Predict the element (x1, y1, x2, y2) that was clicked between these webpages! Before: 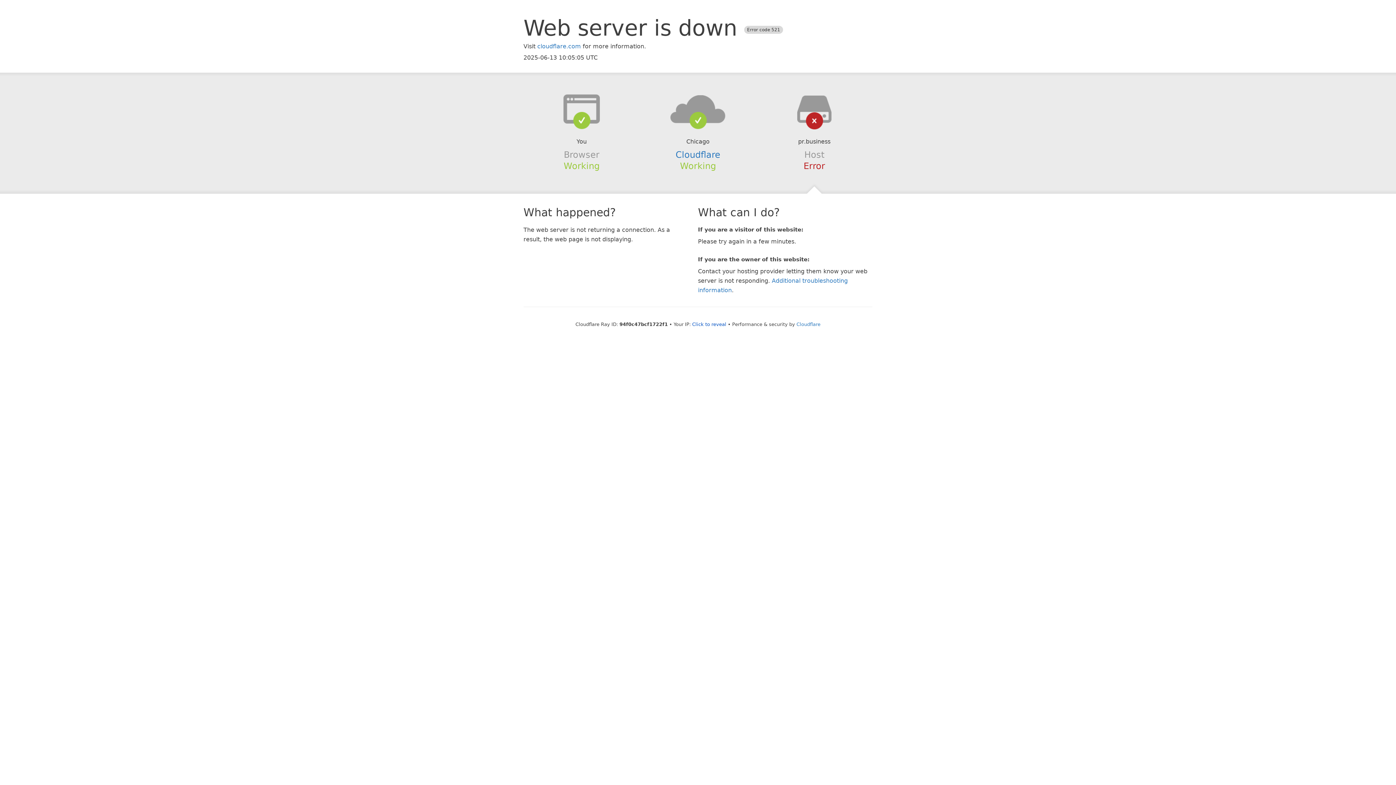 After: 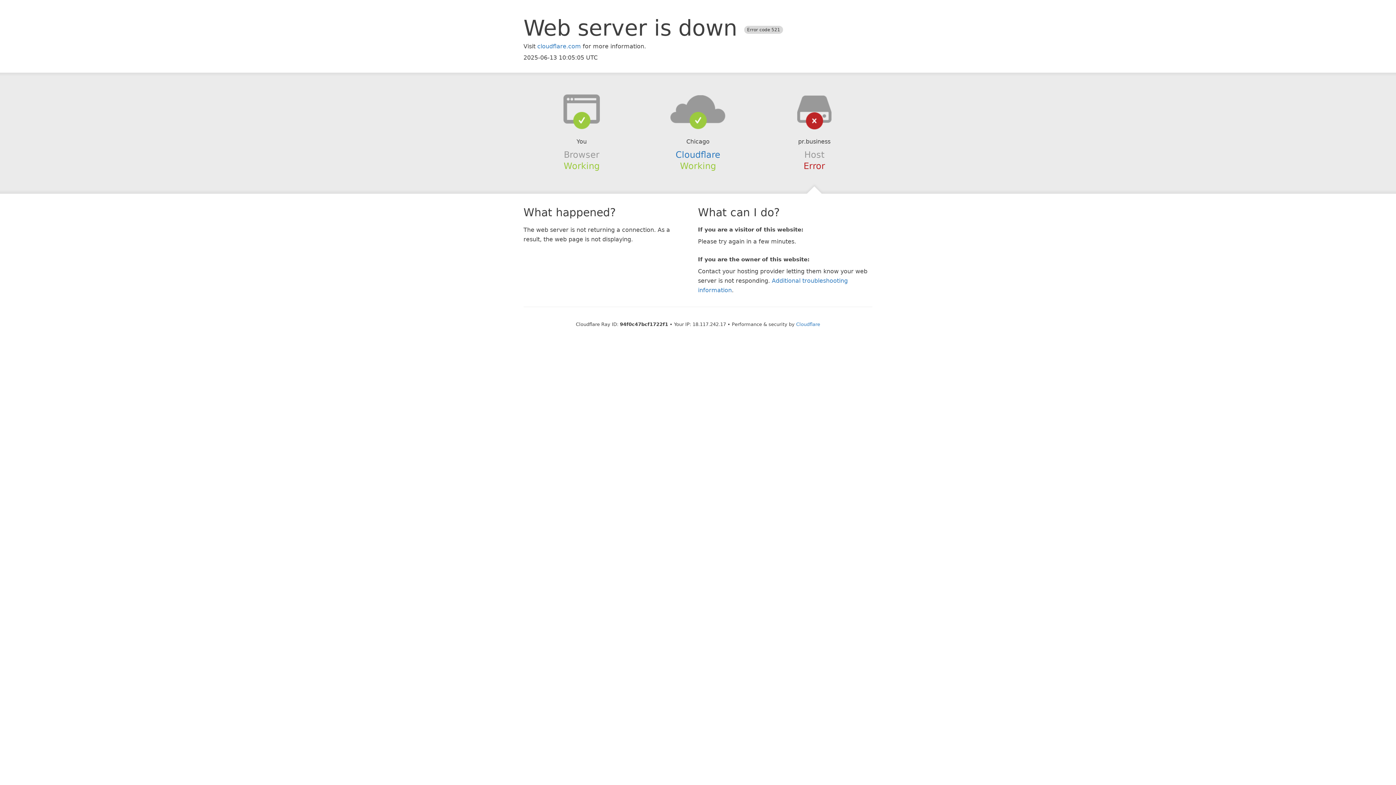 Action: bbox: (692, 321, 726, 327) label: Click to reveal